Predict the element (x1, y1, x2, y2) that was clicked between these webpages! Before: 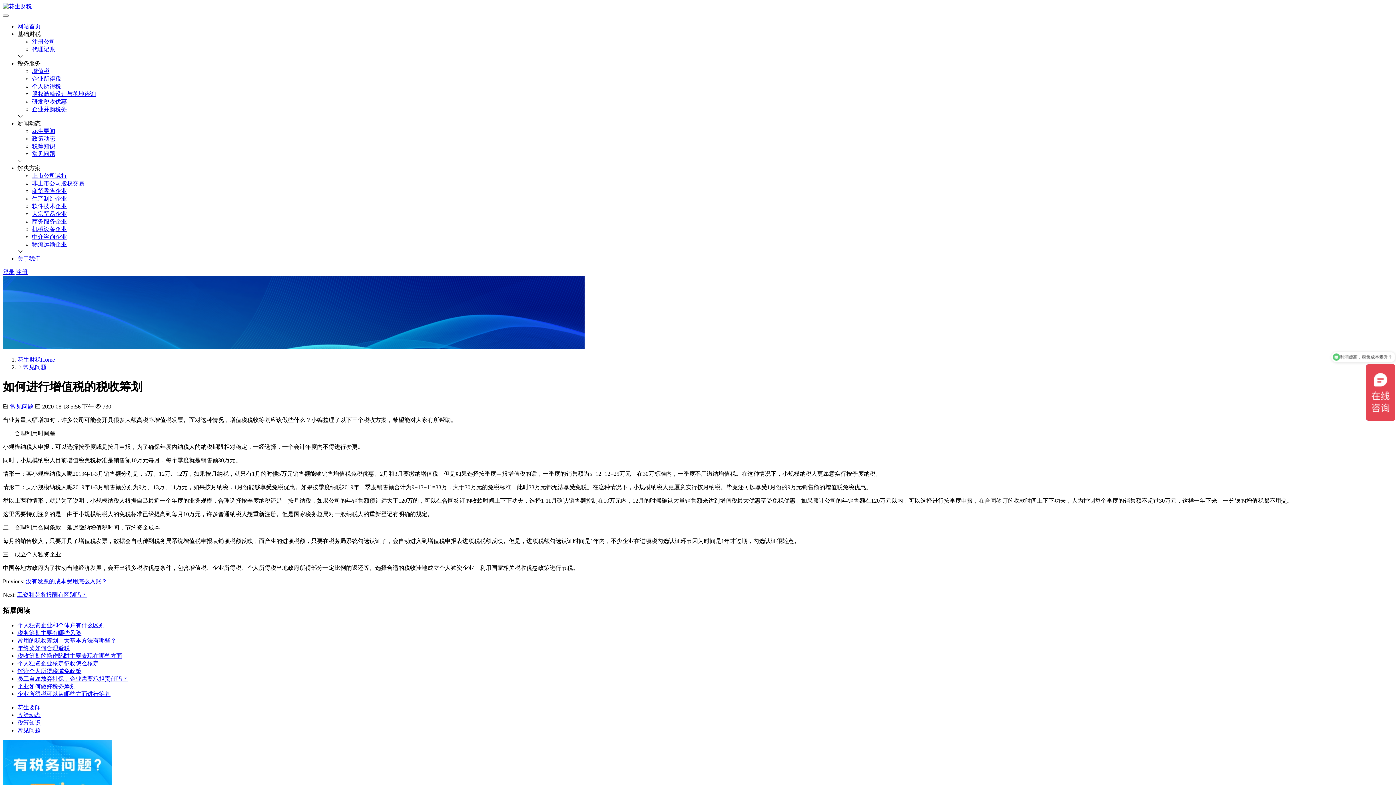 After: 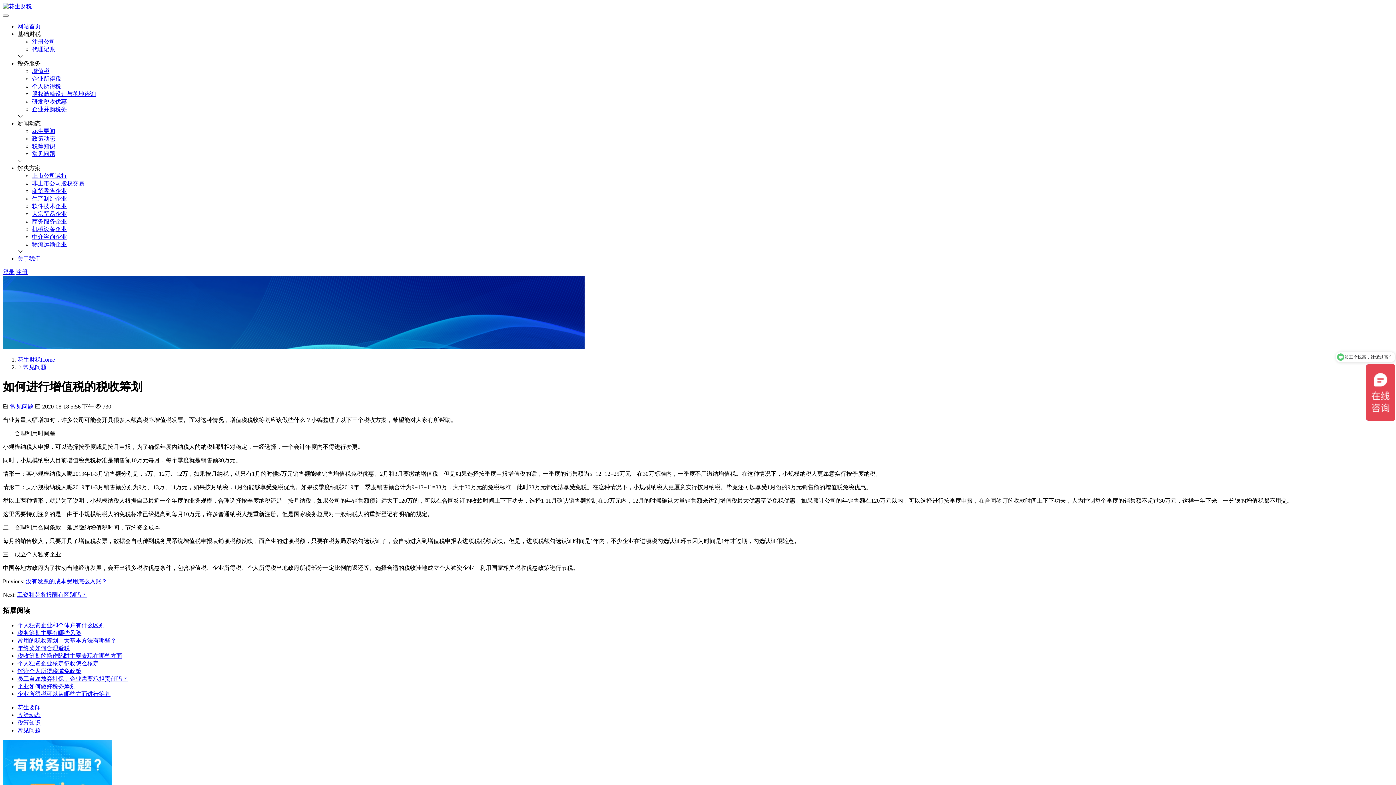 Action: bbox: (32, 218, 66, 224) label: 商务服务企业